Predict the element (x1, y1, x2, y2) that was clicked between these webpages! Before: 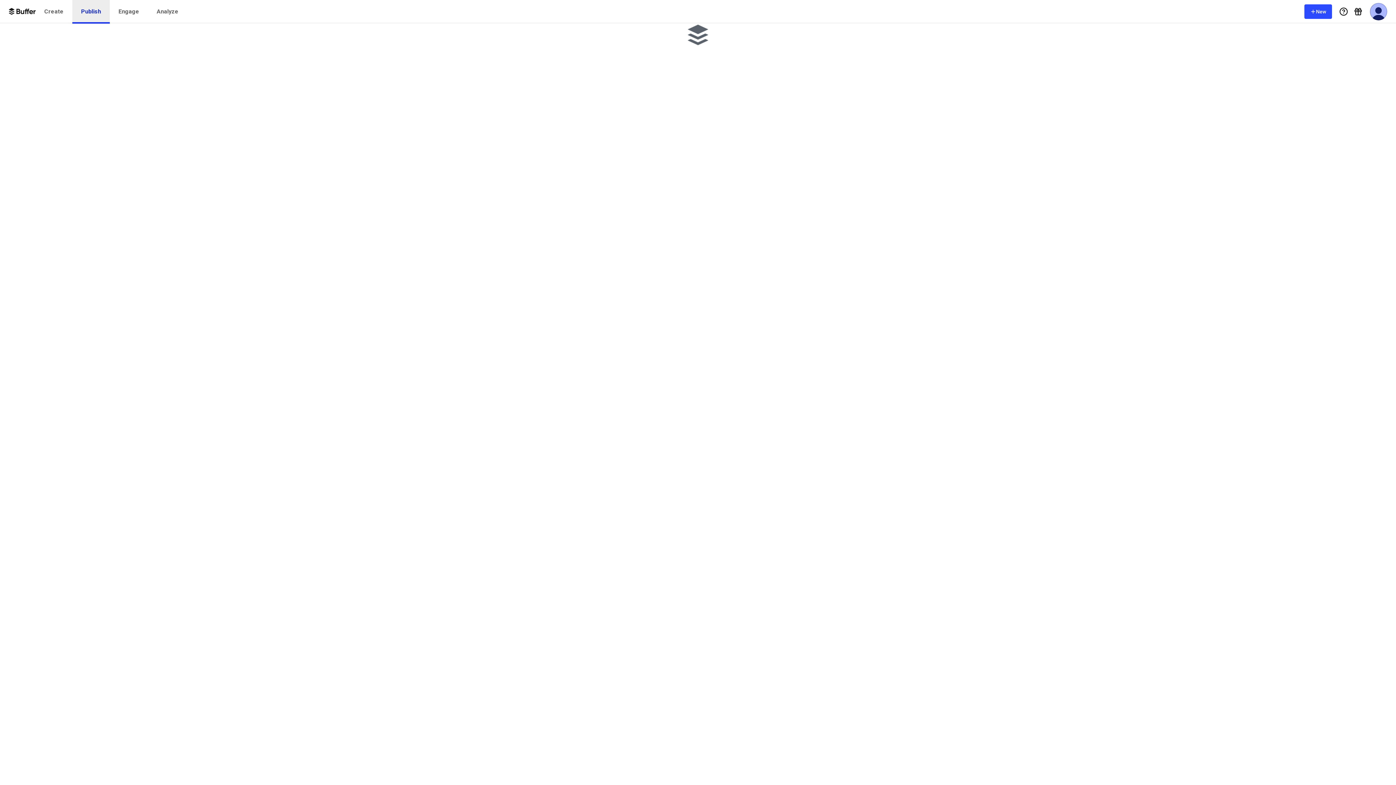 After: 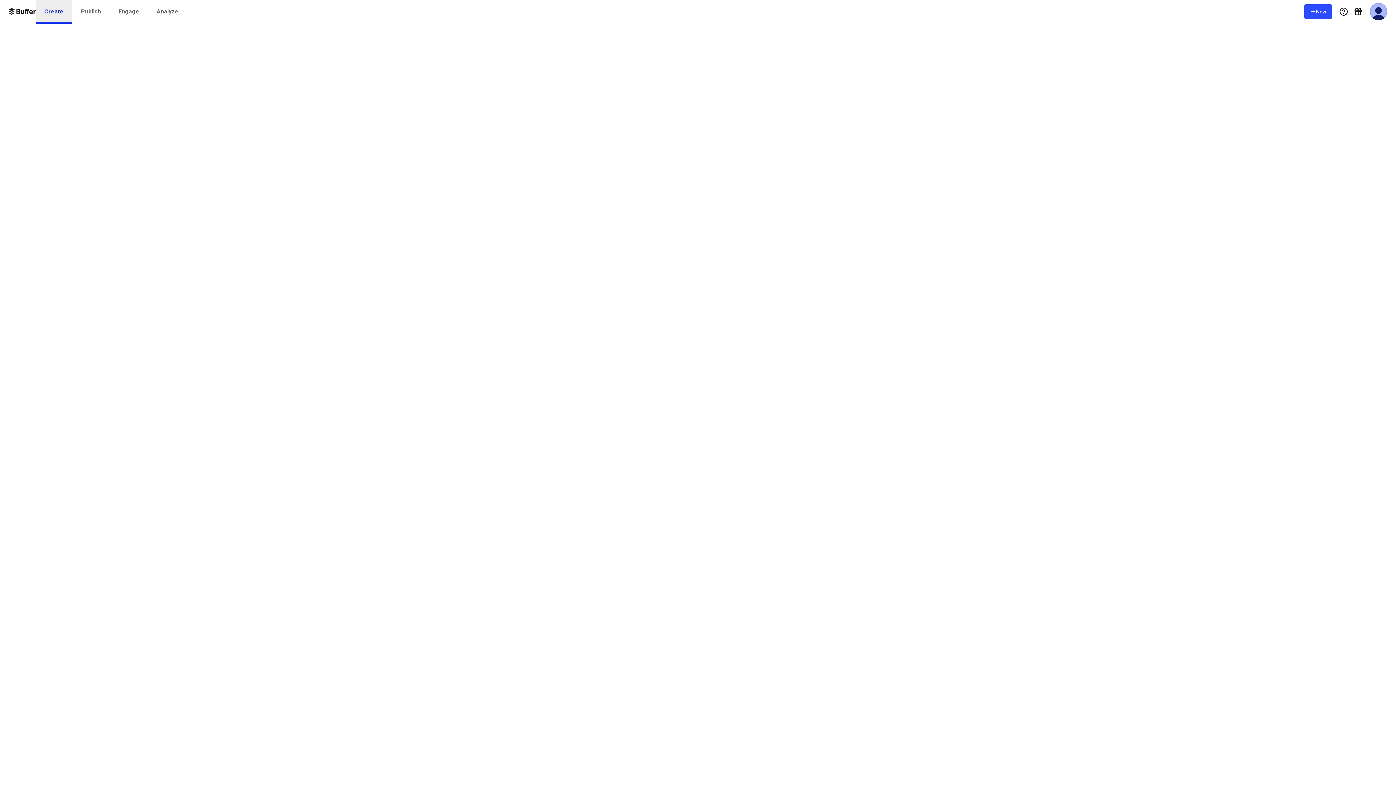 Action: bbox: (35, 0, 72, 23) label: Create